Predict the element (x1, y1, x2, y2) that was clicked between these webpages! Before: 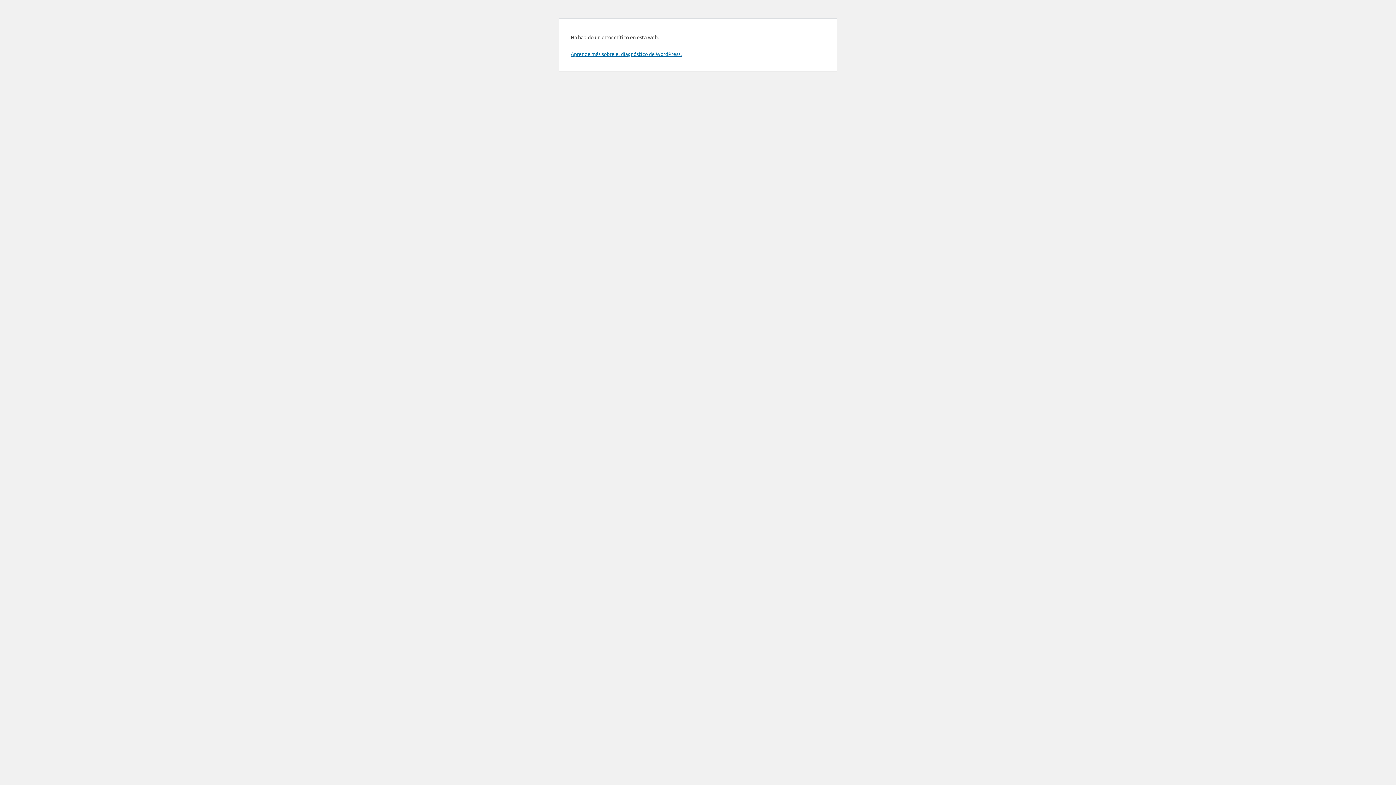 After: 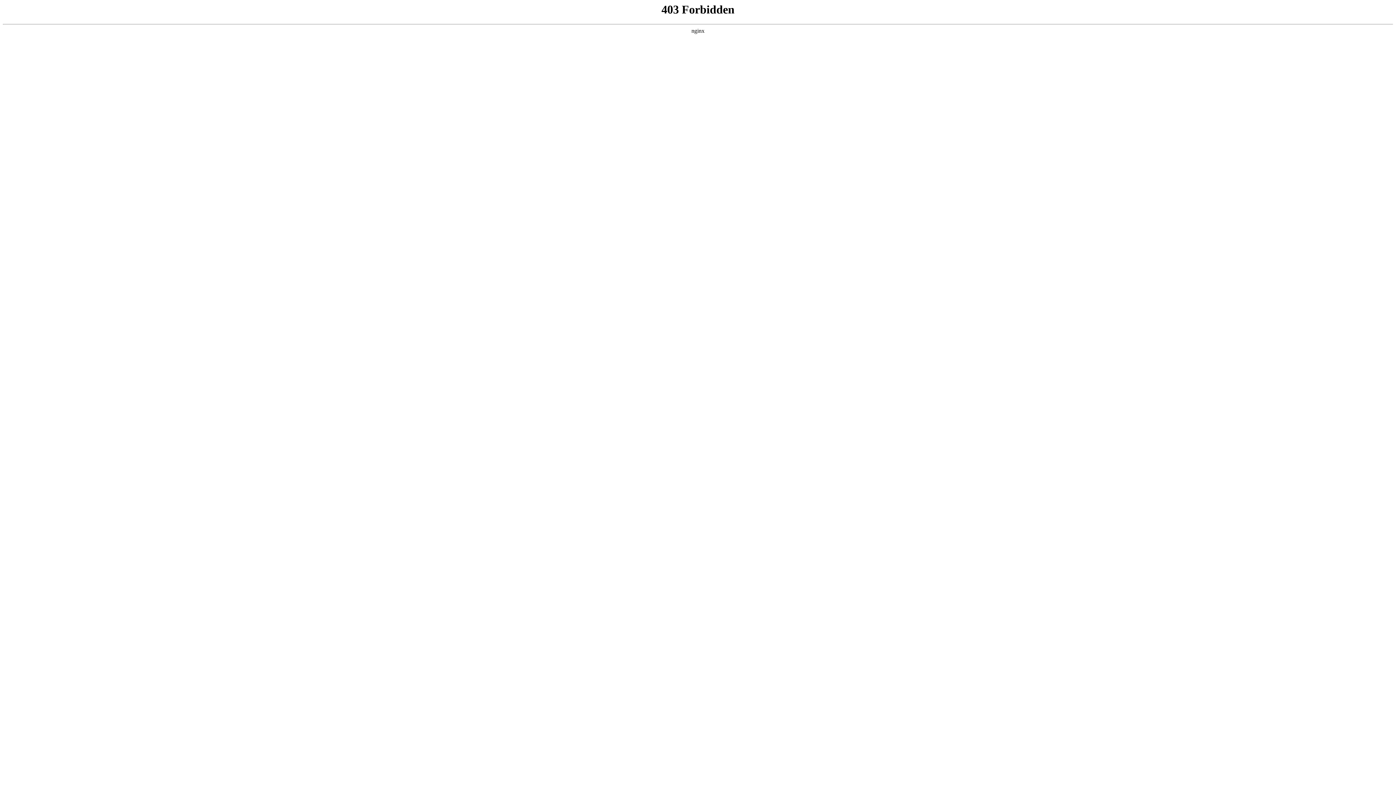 Action: label: Aprende más sobre el diagnóstico de WordPress. bbox: (570, 50, 681, 57)